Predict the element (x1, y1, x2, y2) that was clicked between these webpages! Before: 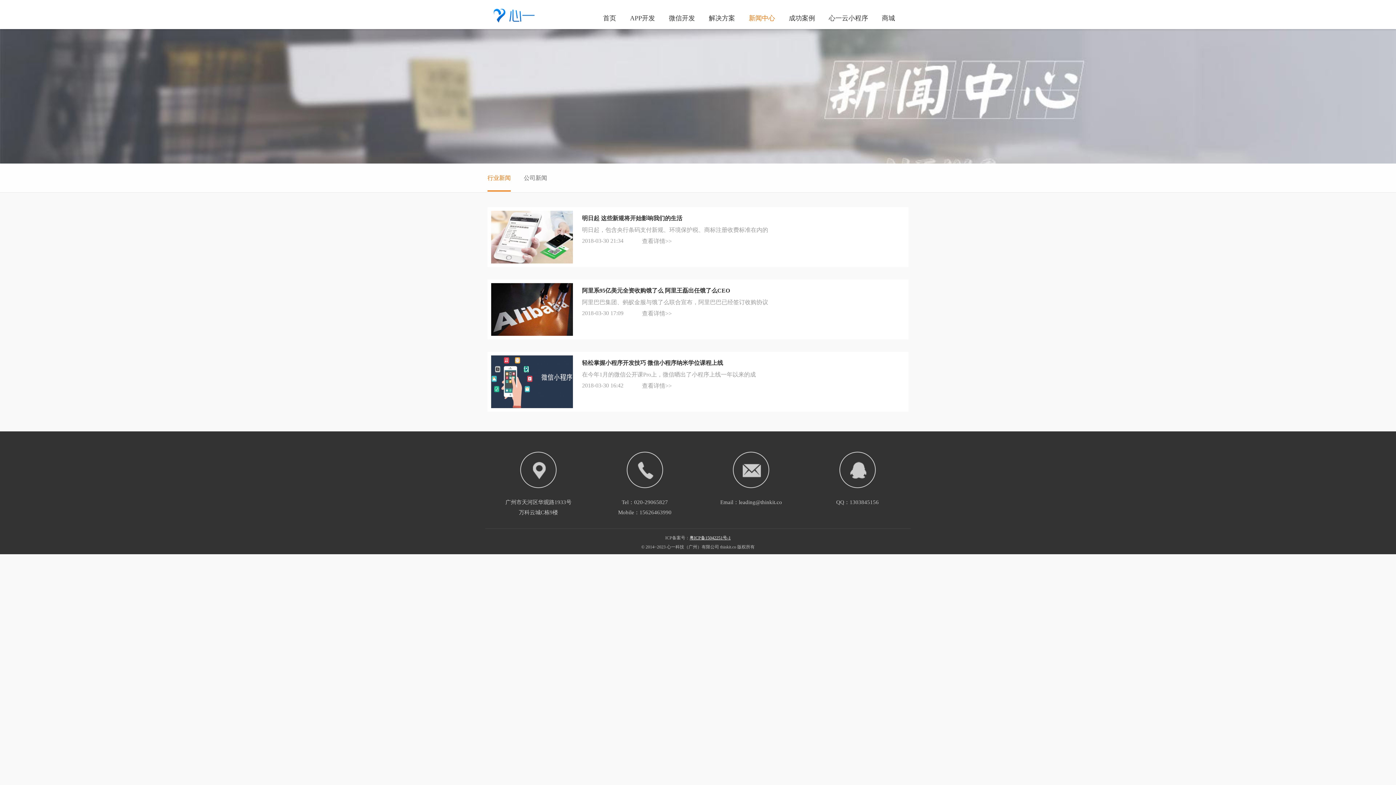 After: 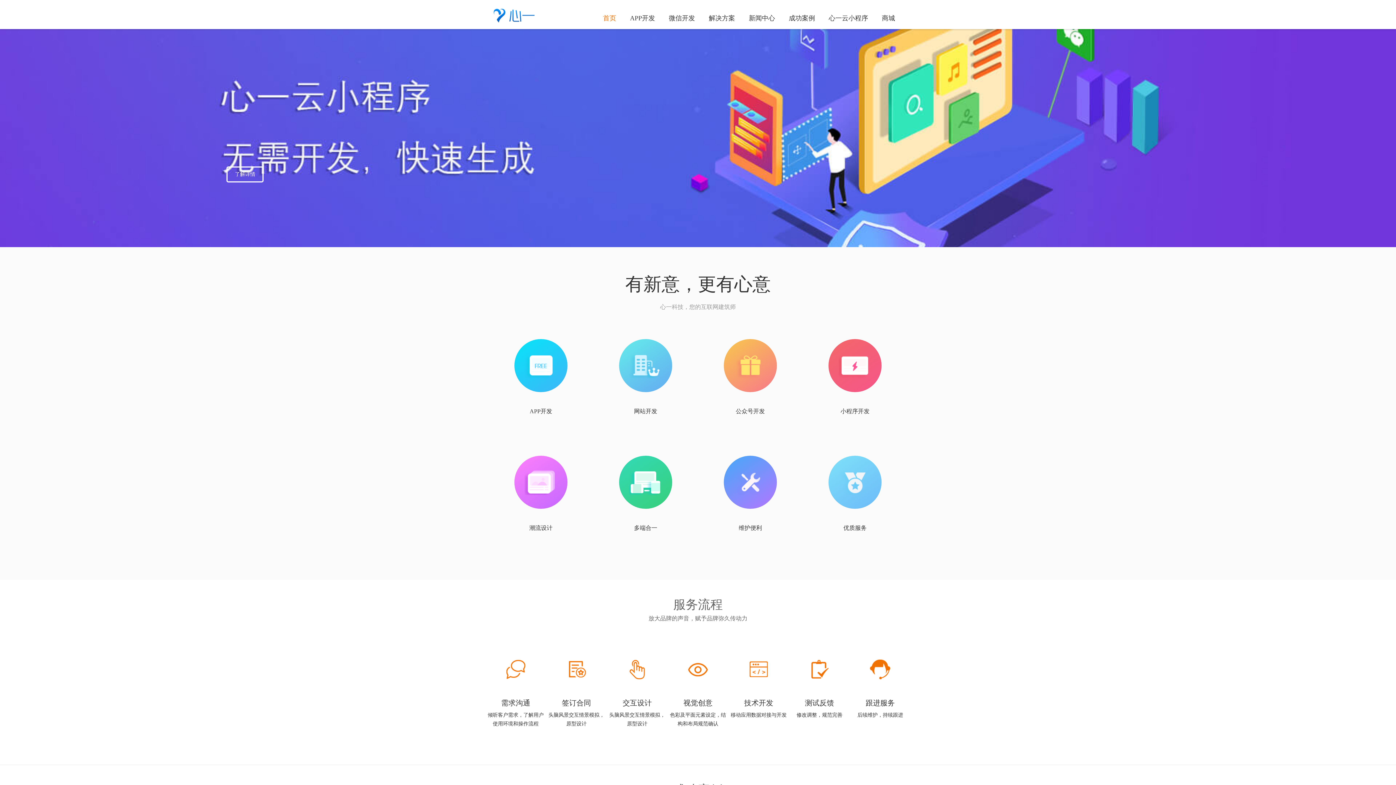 Action: bbox: (485, 12, 543, 27)